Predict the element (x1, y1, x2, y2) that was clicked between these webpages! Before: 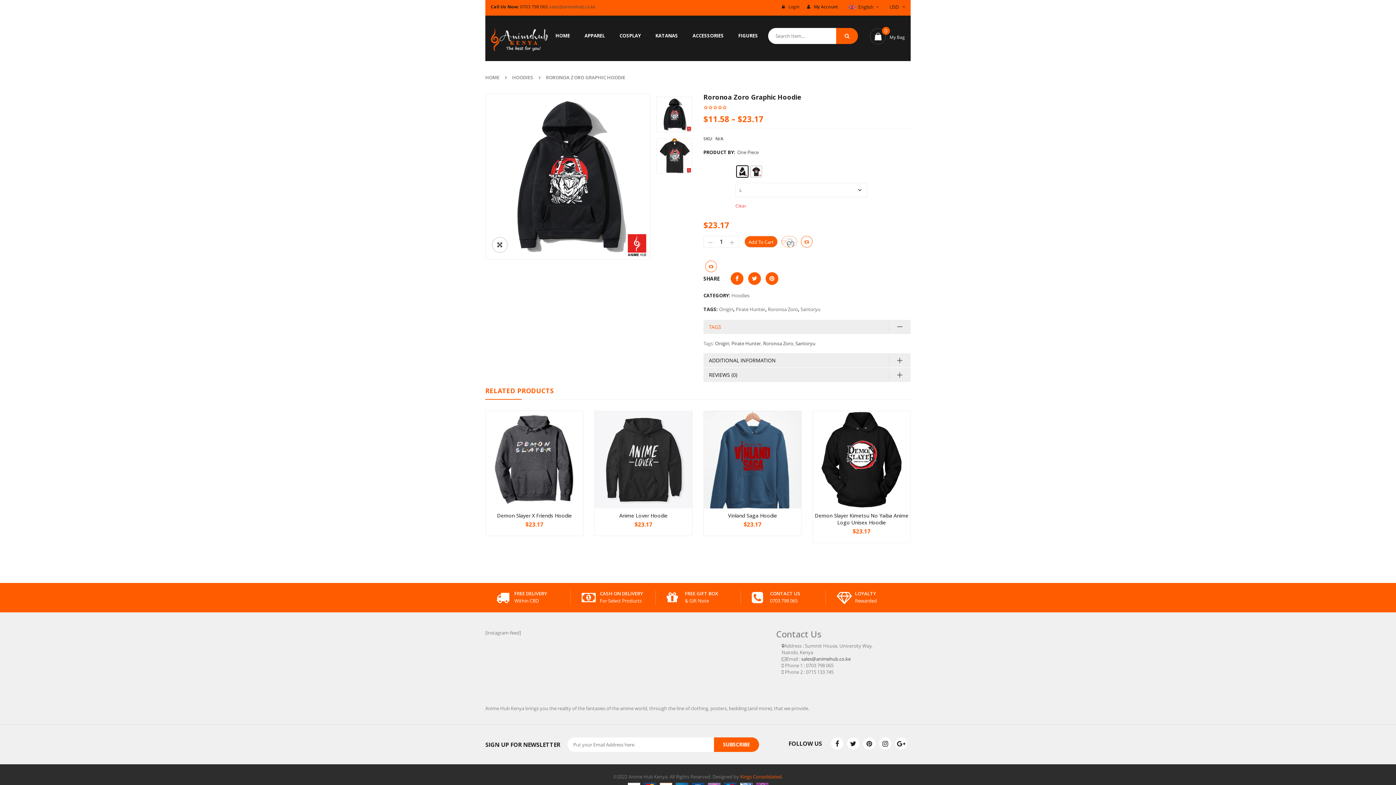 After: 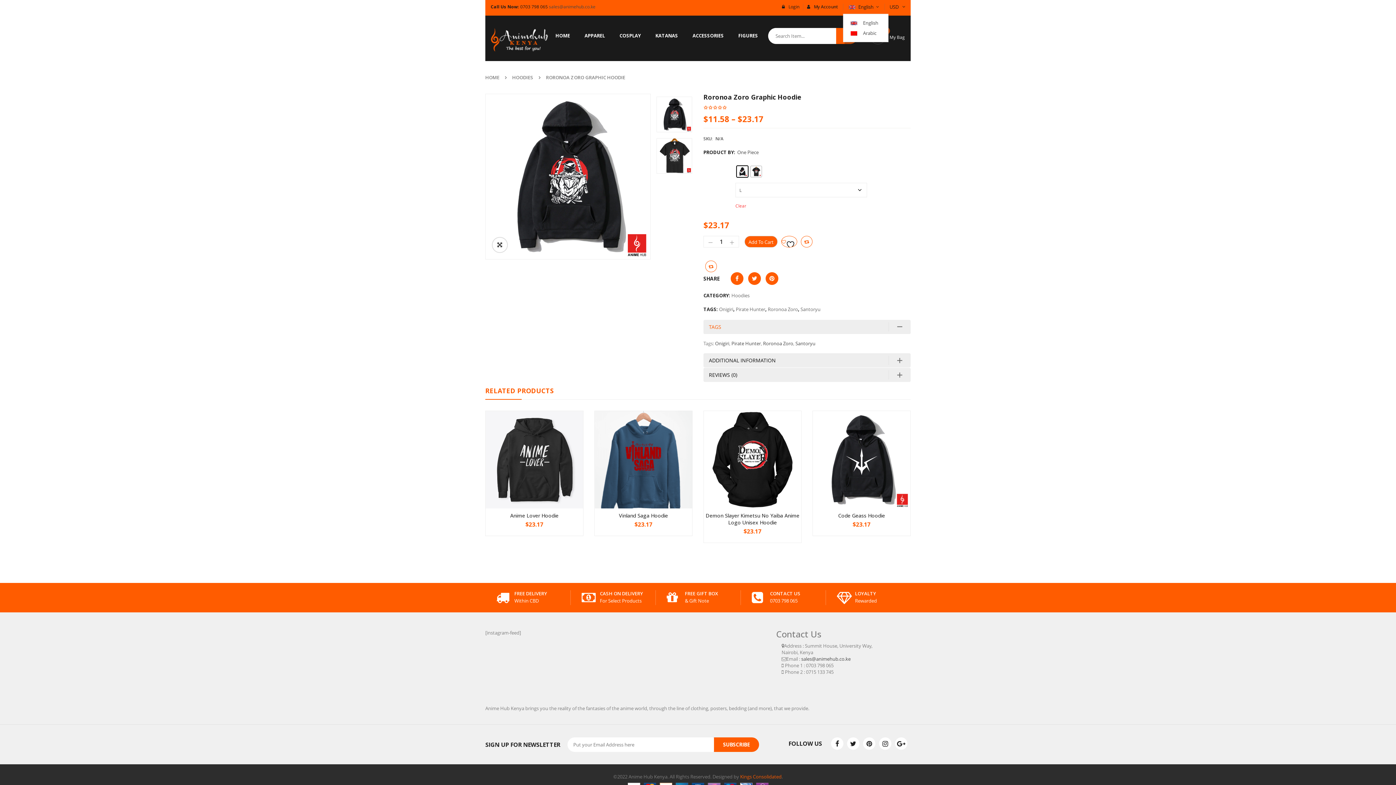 Action: label:  English  bbox: (843, 3, 879, 10)